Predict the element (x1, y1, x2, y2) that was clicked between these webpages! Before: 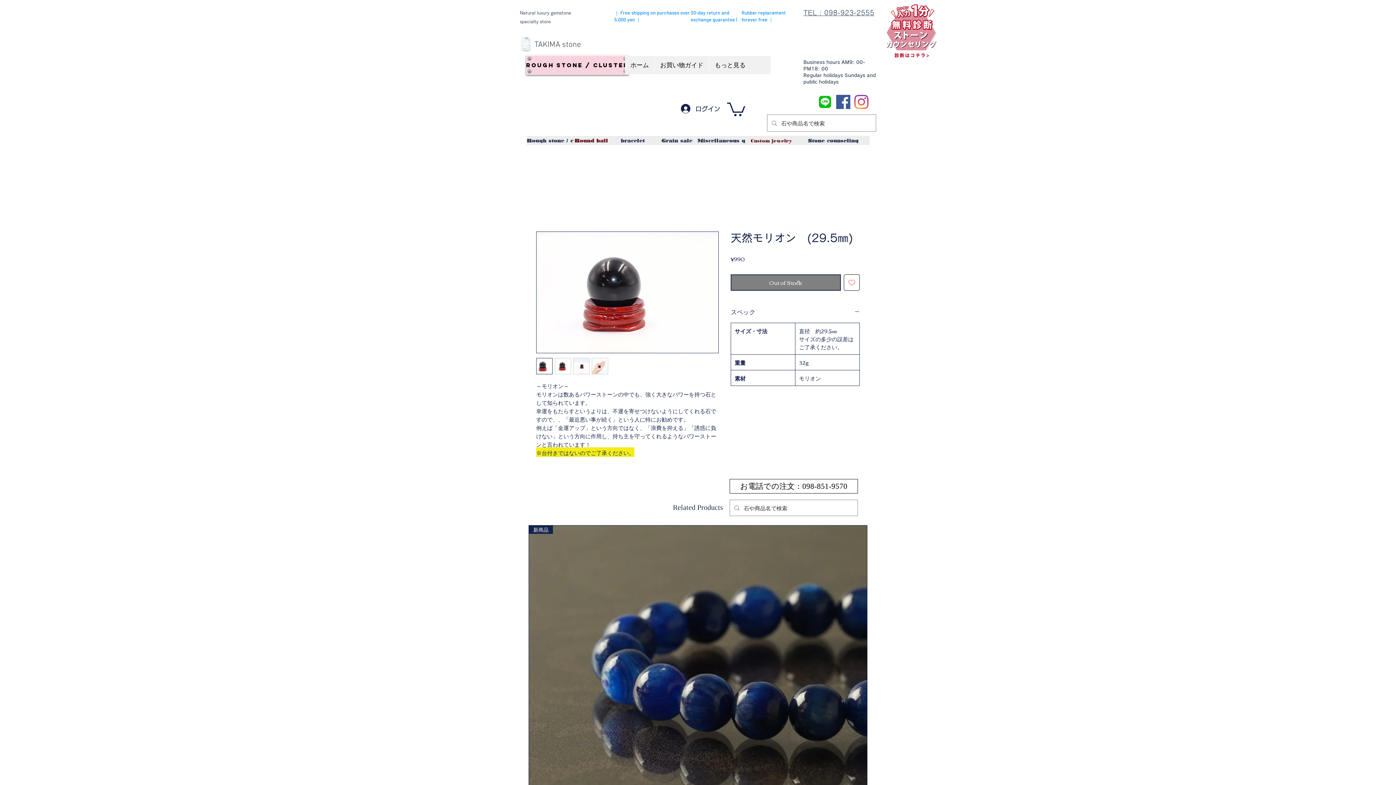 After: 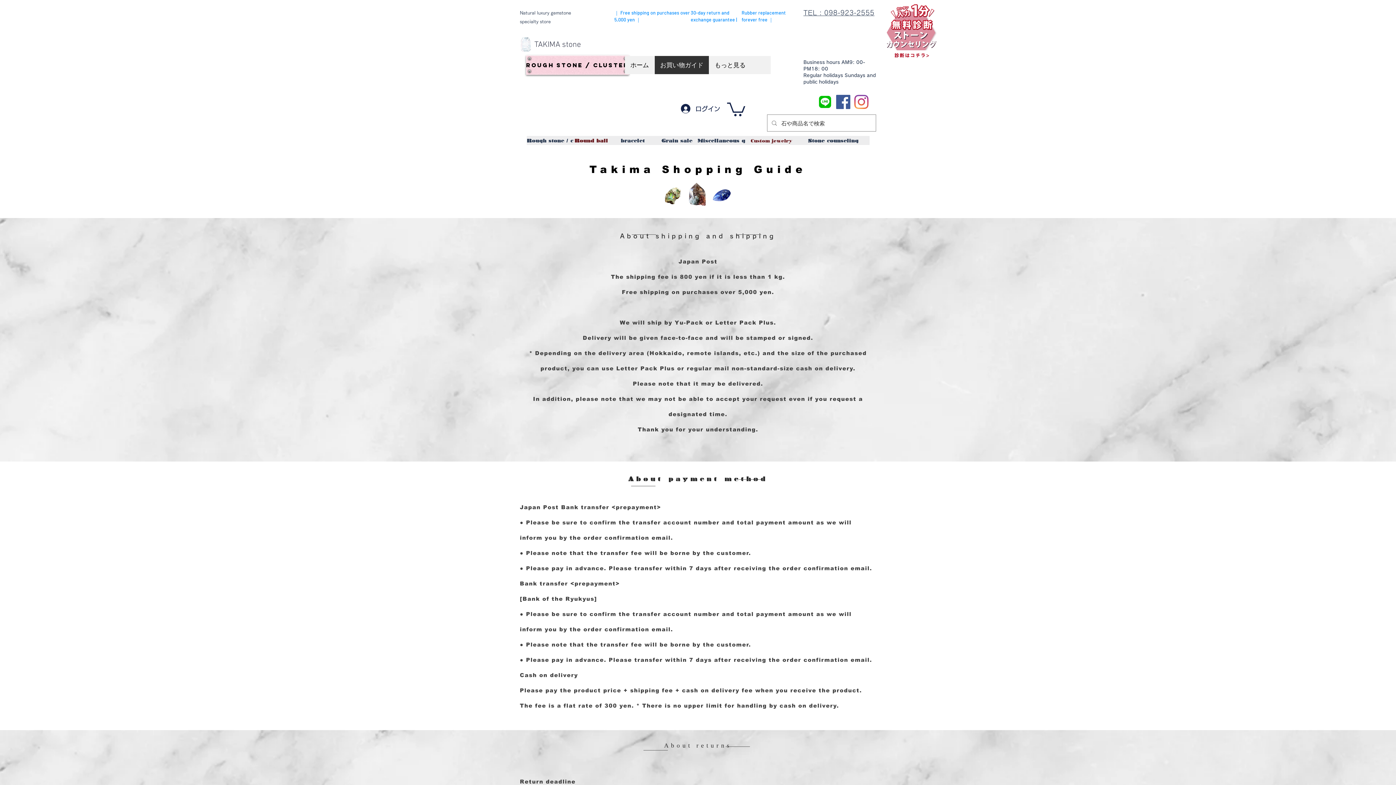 Action: label: お買い物ガイド bbox: (654, 56, 709, 74)